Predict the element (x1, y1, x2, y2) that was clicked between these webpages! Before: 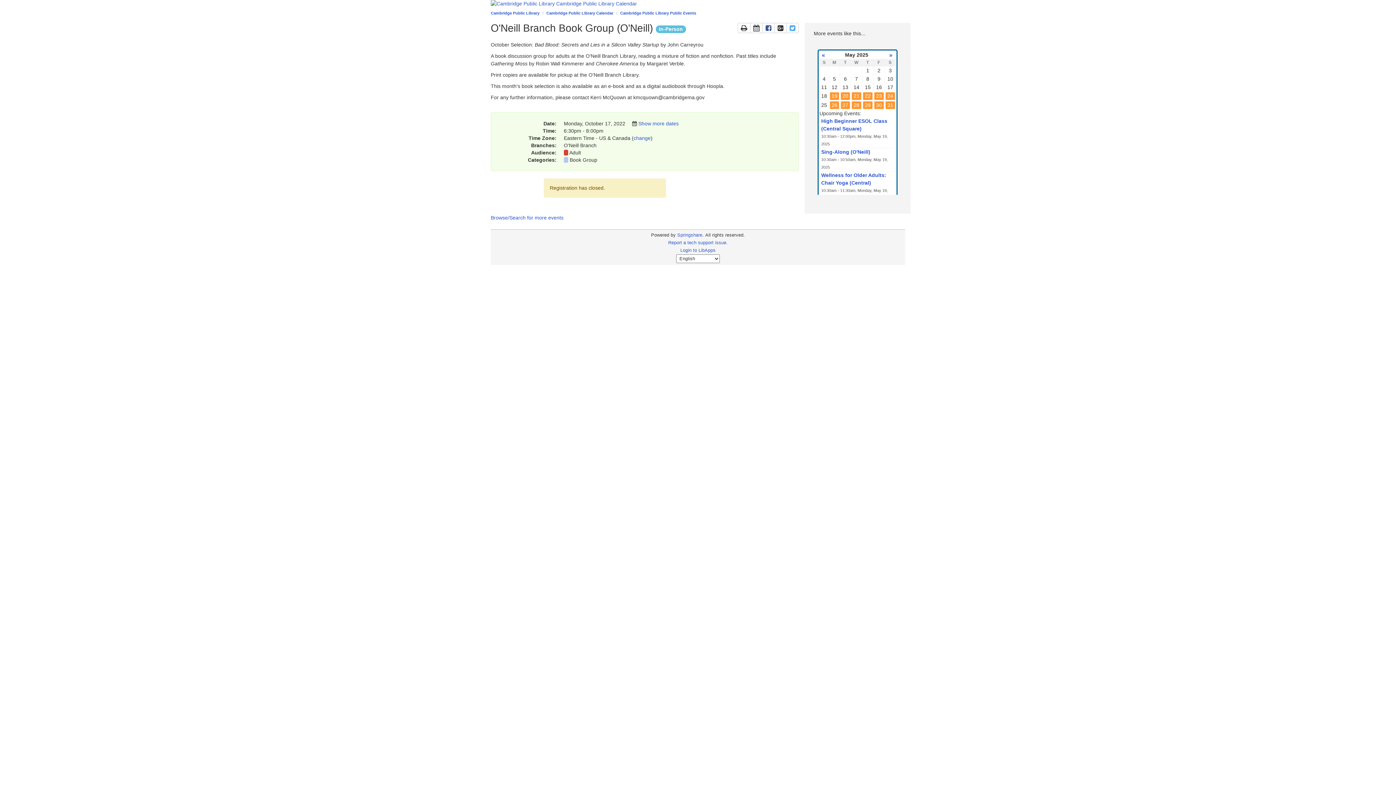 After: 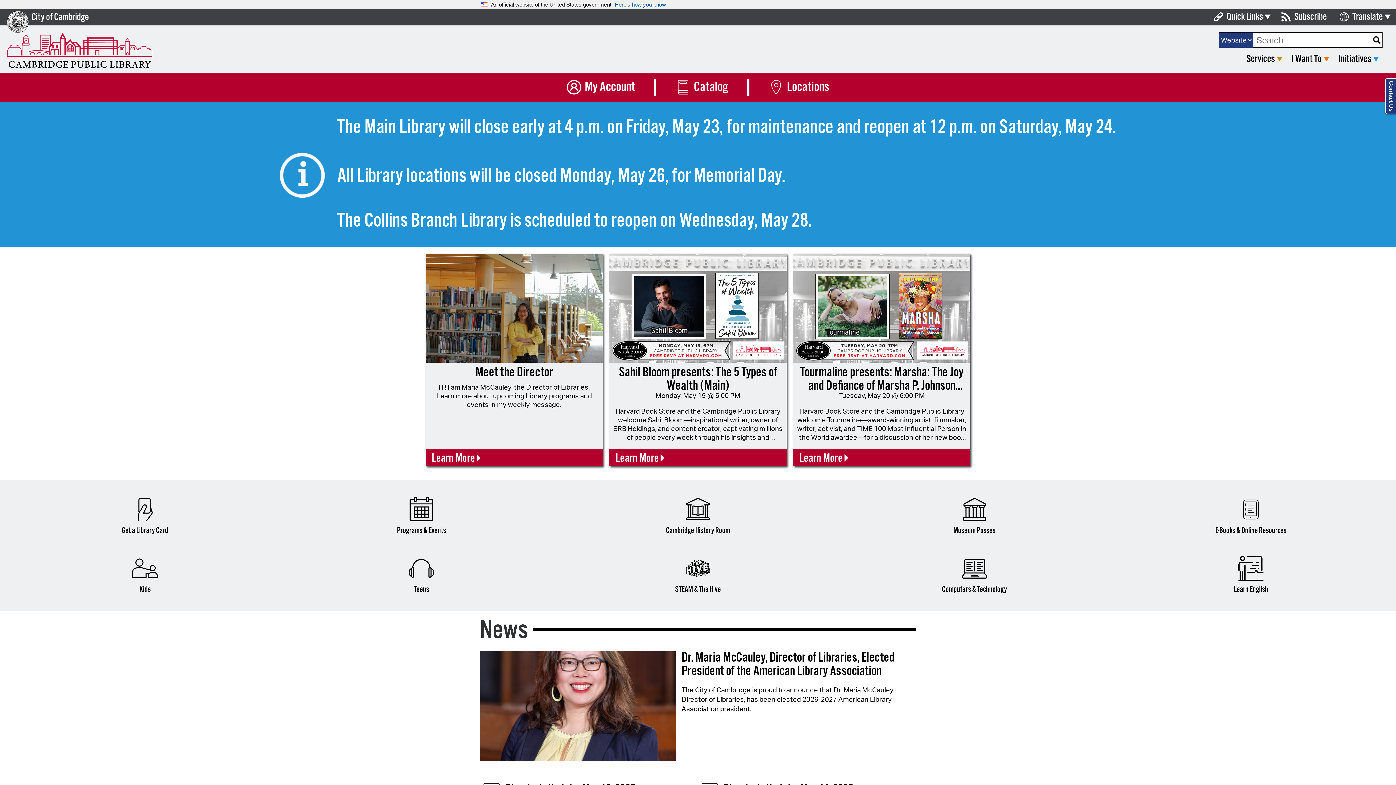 Action: bbox: (490, 10, 539, 15) label: Cambridge Public Library